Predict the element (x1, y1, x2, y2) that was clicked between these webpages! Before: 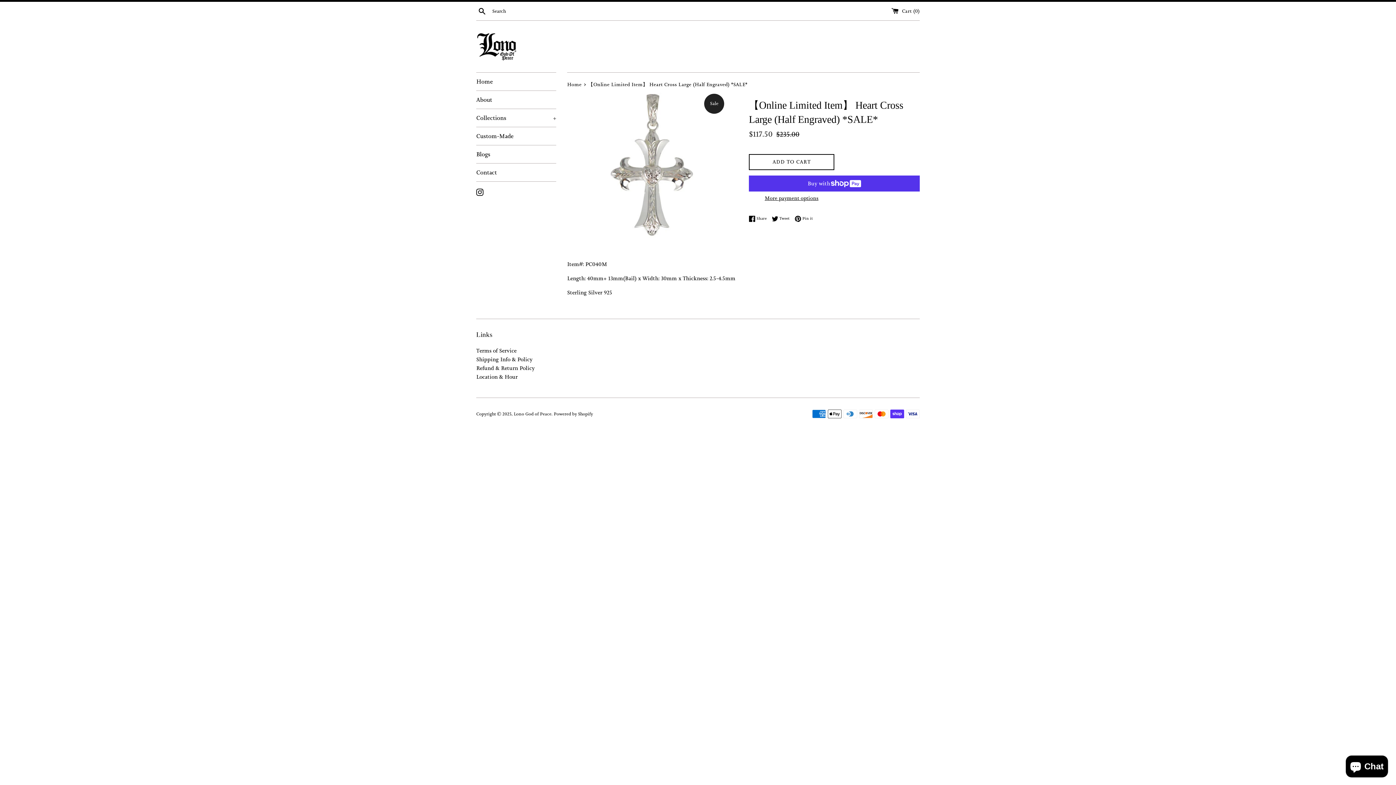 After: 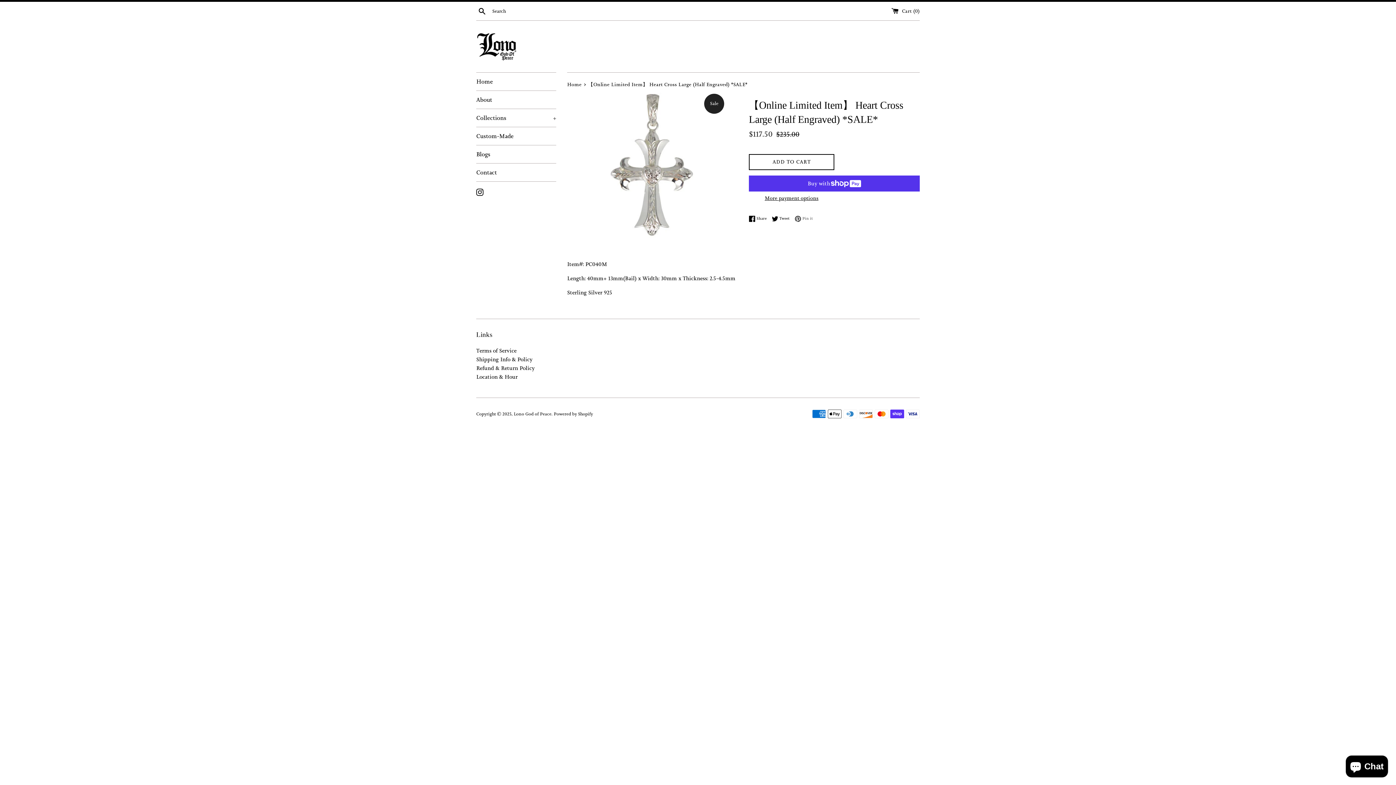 Action: label:  Pin it
Pin on Pinterest bbox: (794, 215, 813, 222)